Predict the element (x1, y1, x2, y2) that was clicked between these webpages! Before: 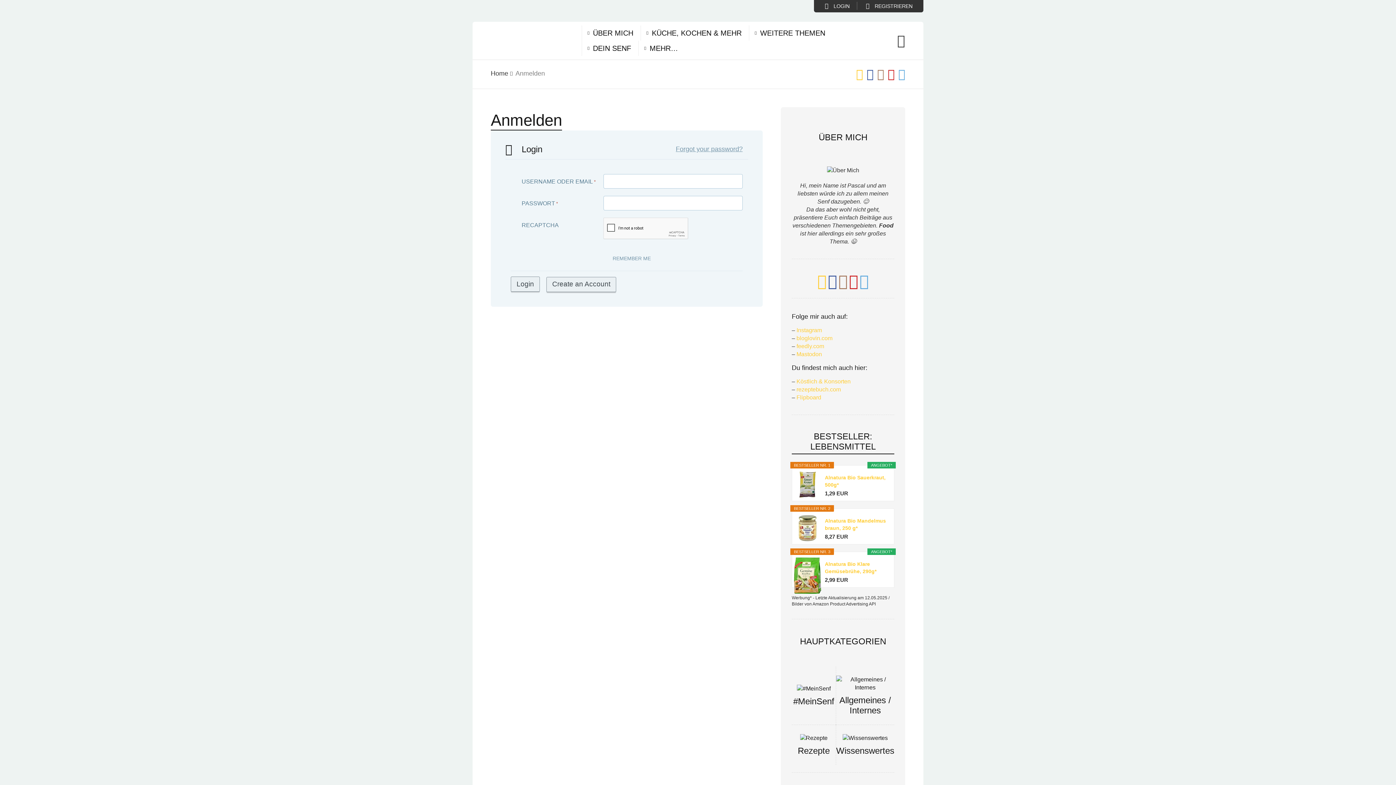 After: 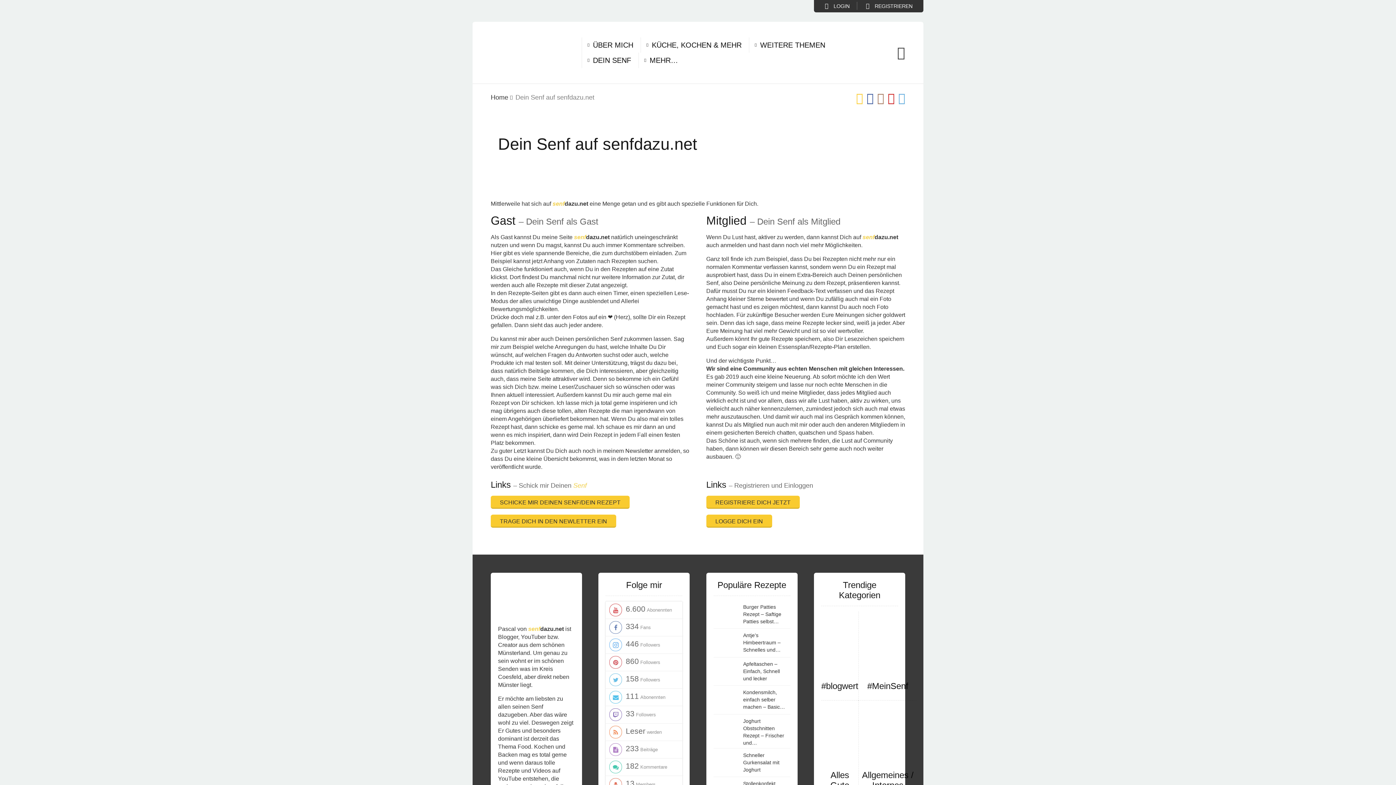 Action: label: DEIN SENF bbox: (593, 40, 631, 56)